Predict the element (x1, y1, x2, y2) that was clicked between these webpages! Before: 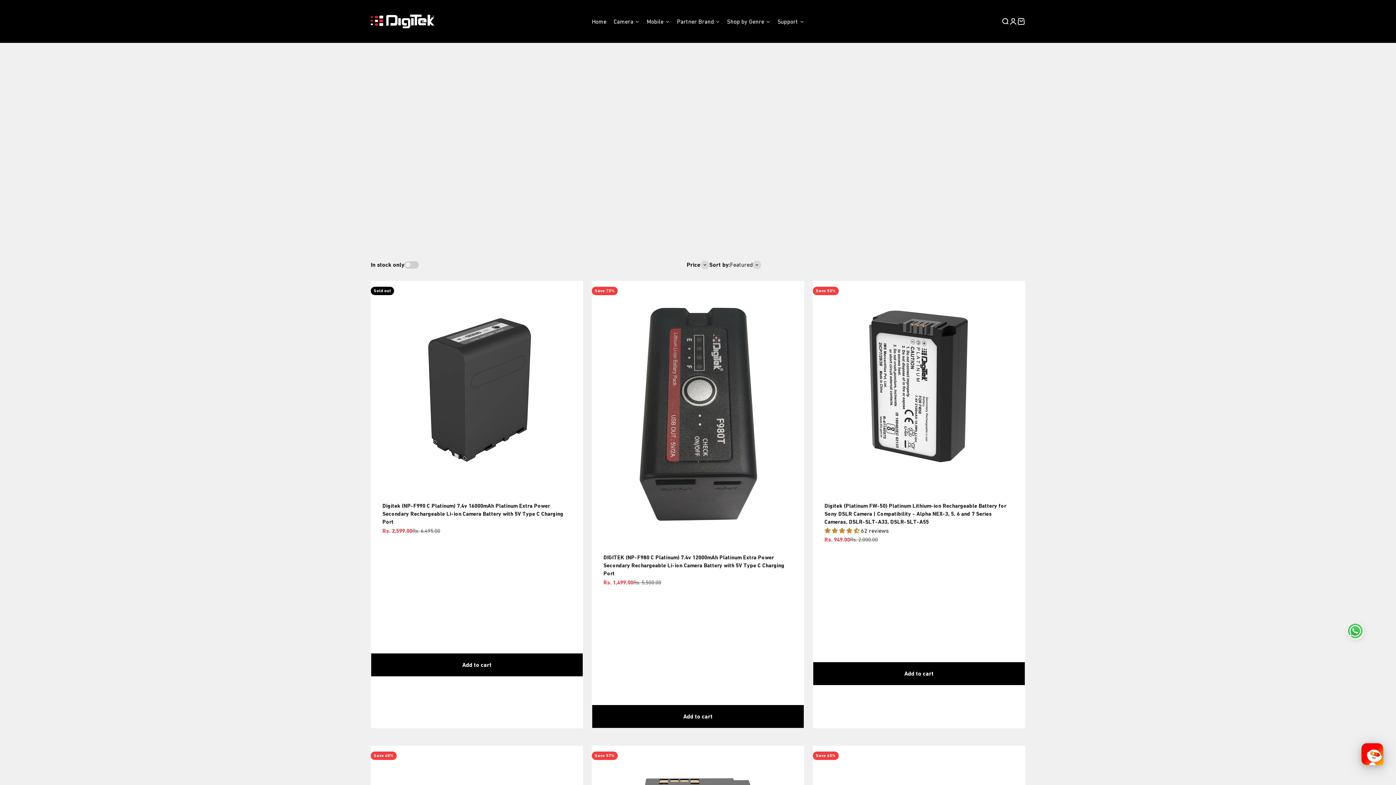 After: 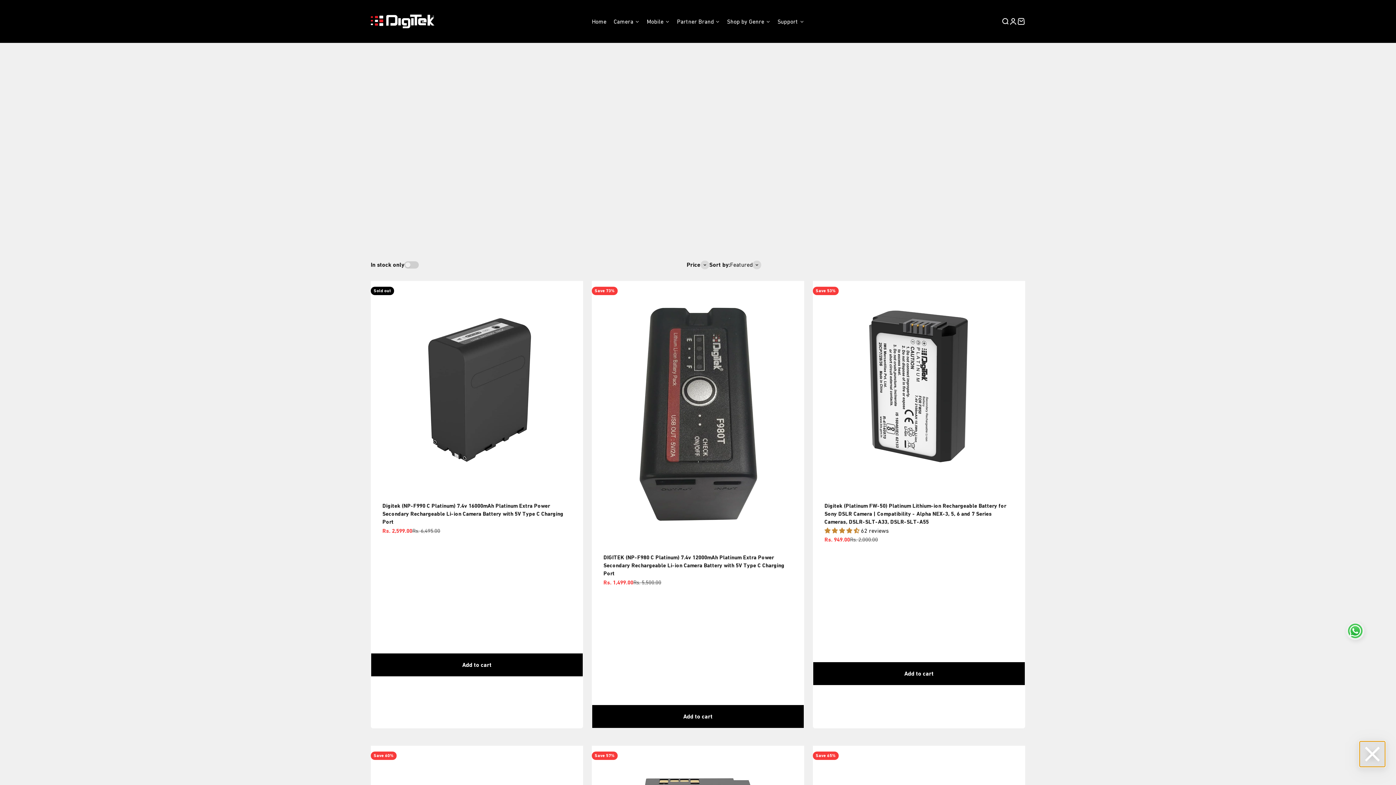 Action: label: chat bbox: (1360, 741, 1385, 767)